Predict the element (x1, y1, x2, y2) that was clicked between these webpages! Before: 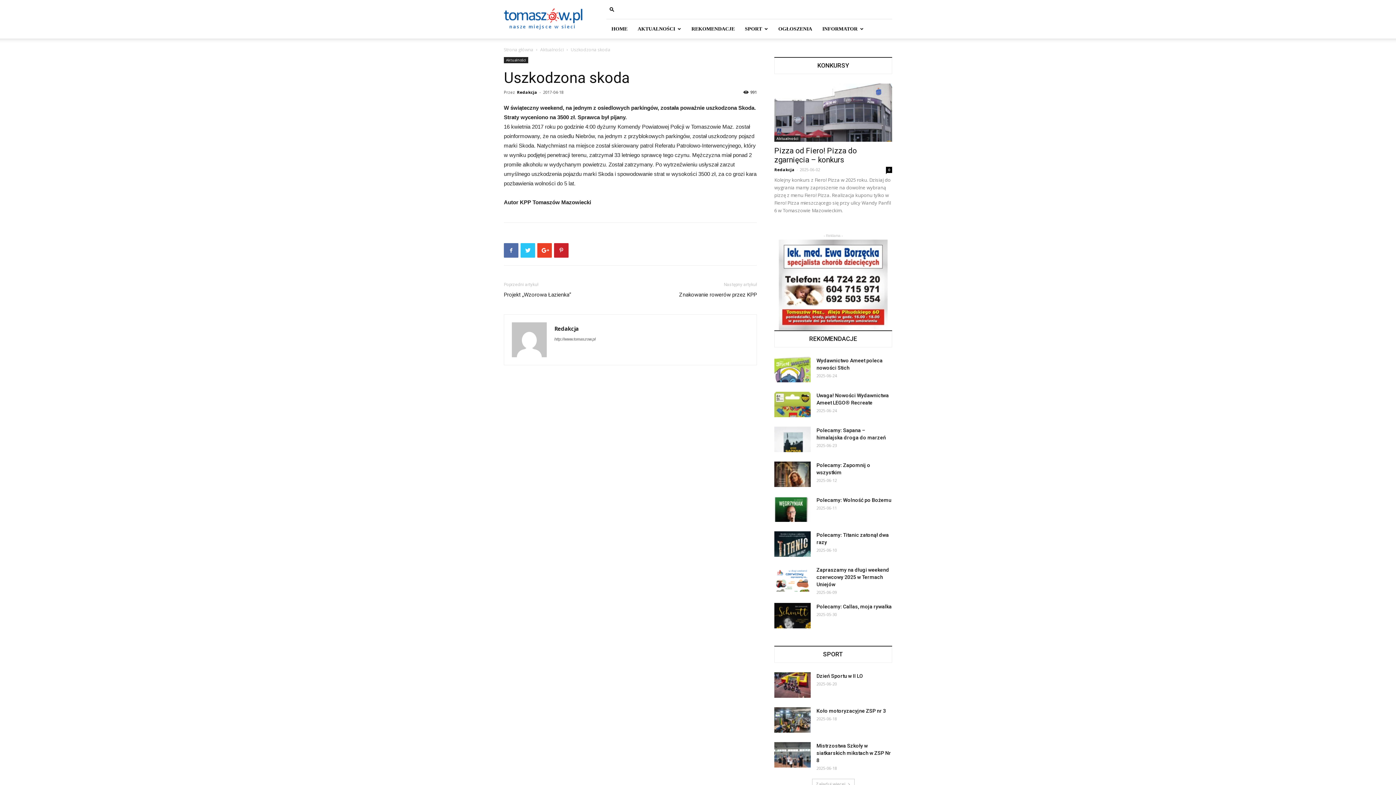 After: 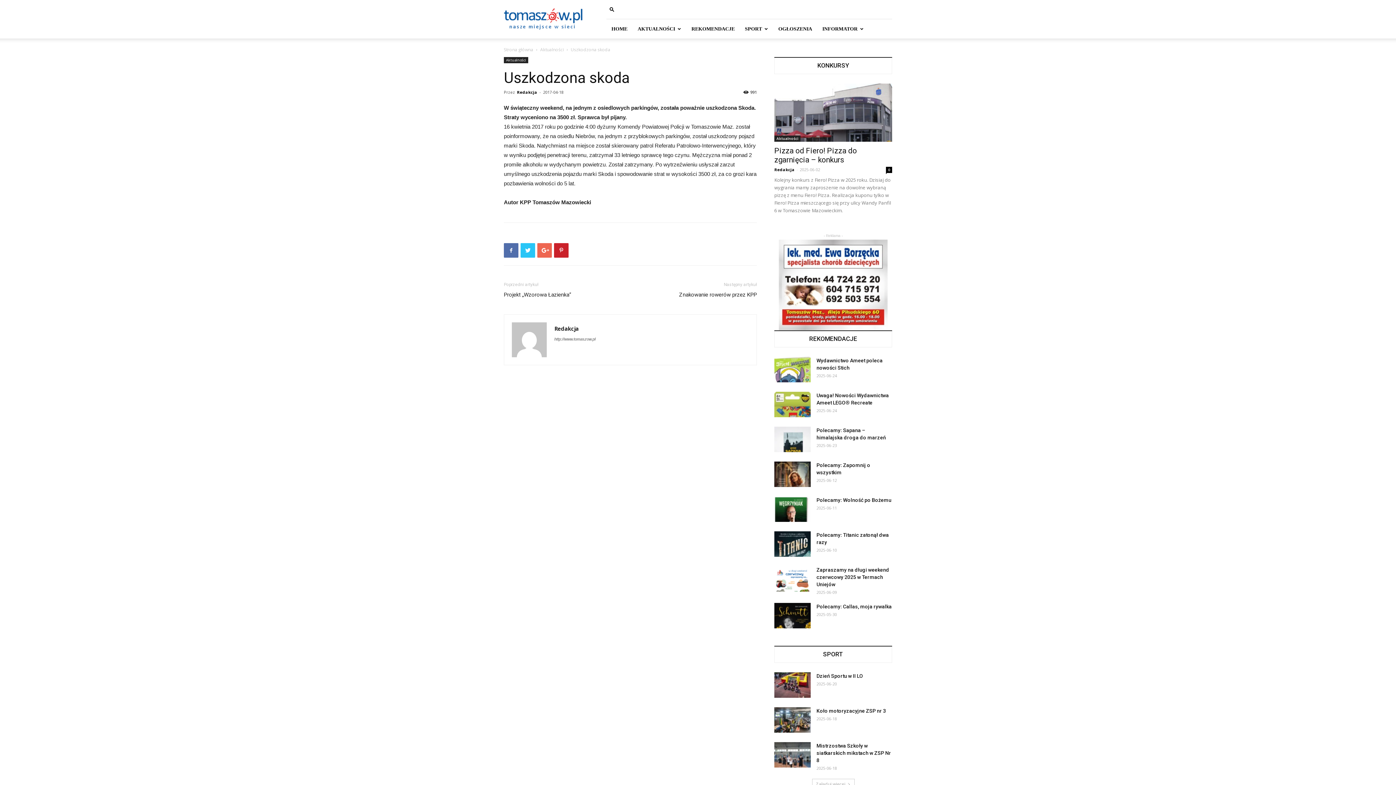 Action: bbox: (537, 243, 552, 257)